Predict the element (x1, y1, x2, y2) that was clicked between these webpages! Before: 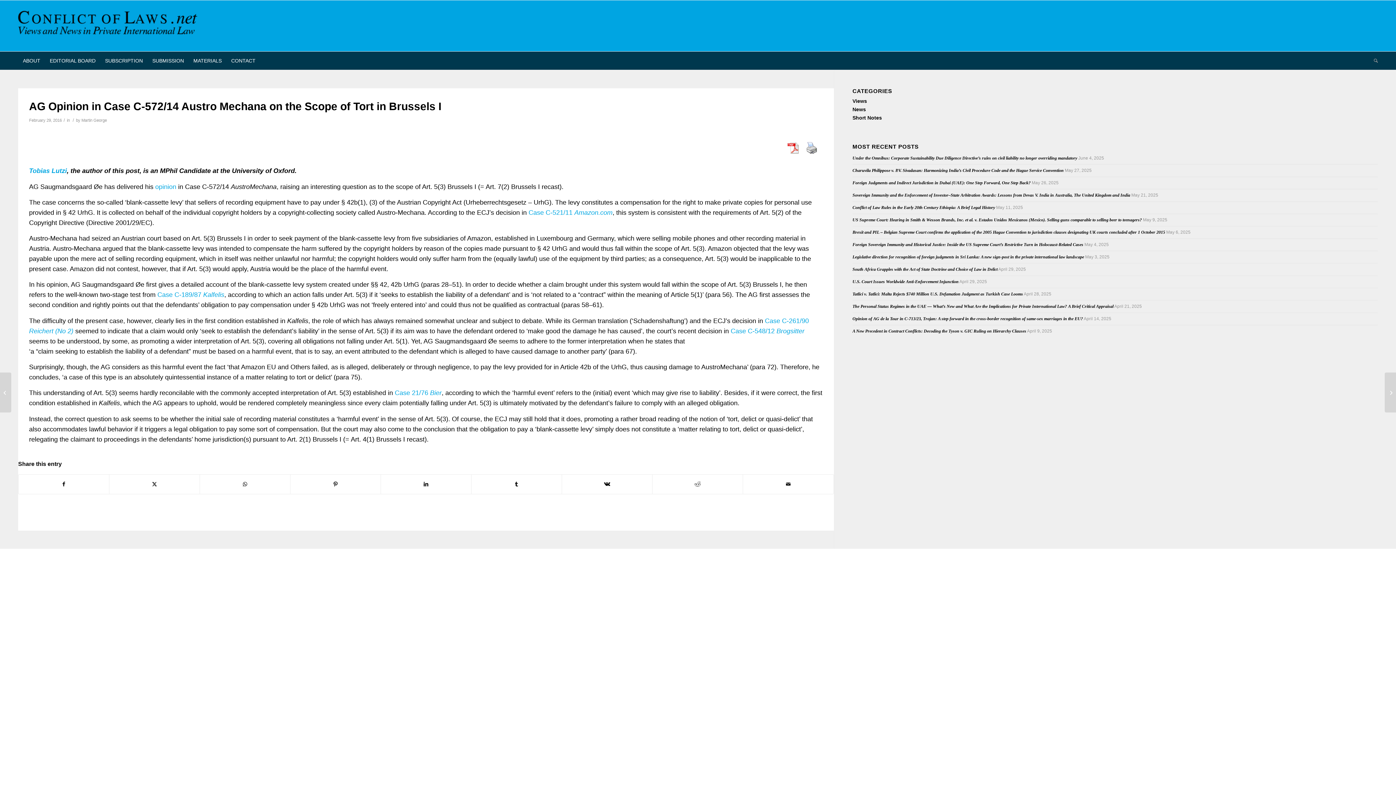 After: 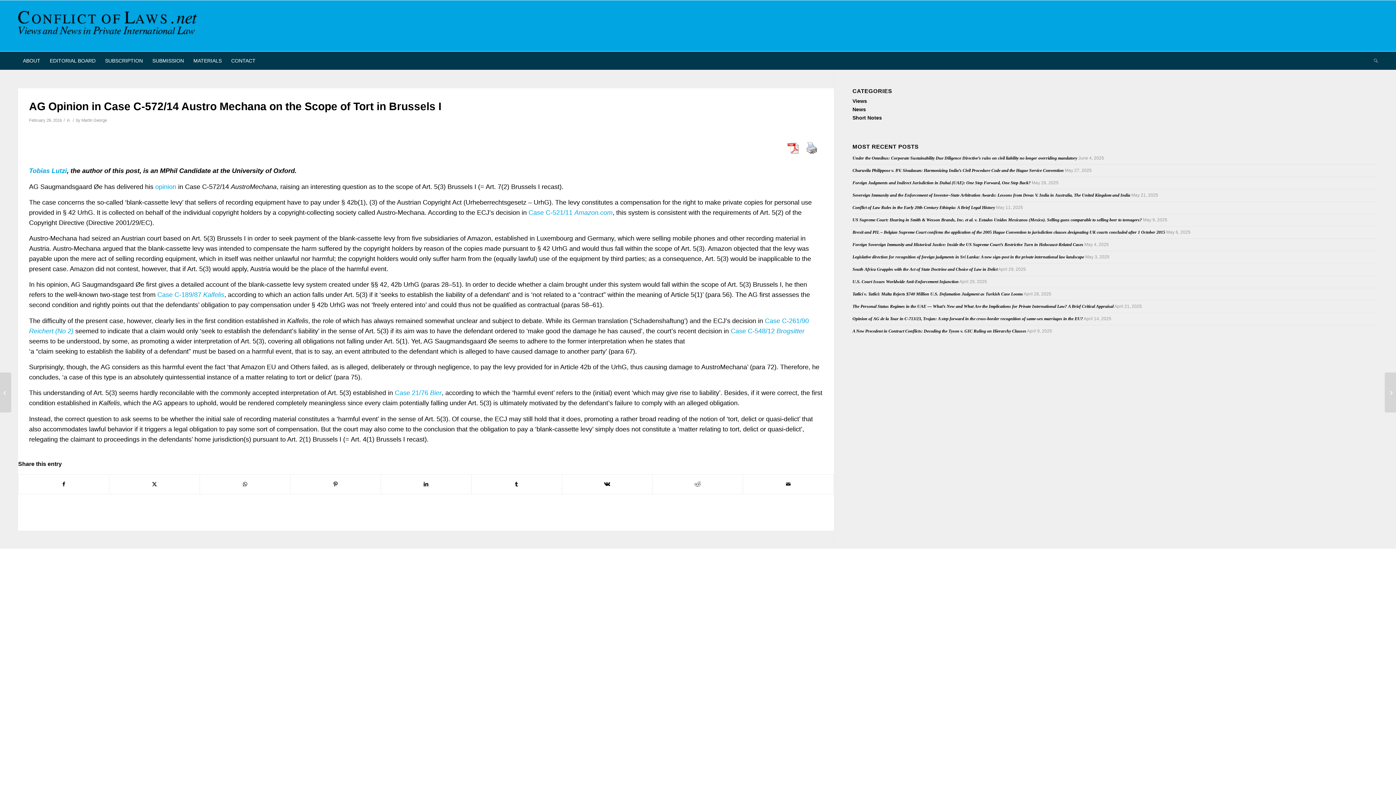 Action: bbox: (802, 140, 821, 155)